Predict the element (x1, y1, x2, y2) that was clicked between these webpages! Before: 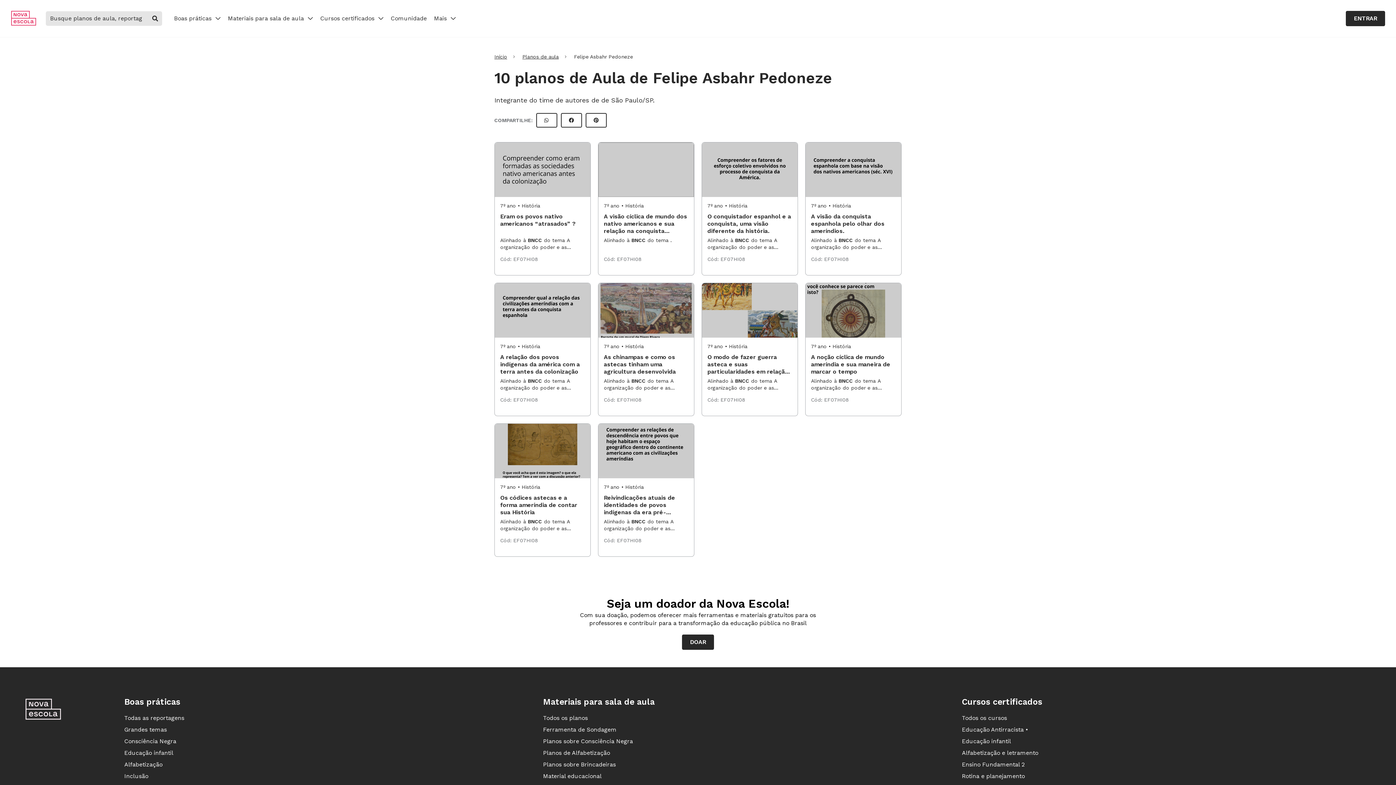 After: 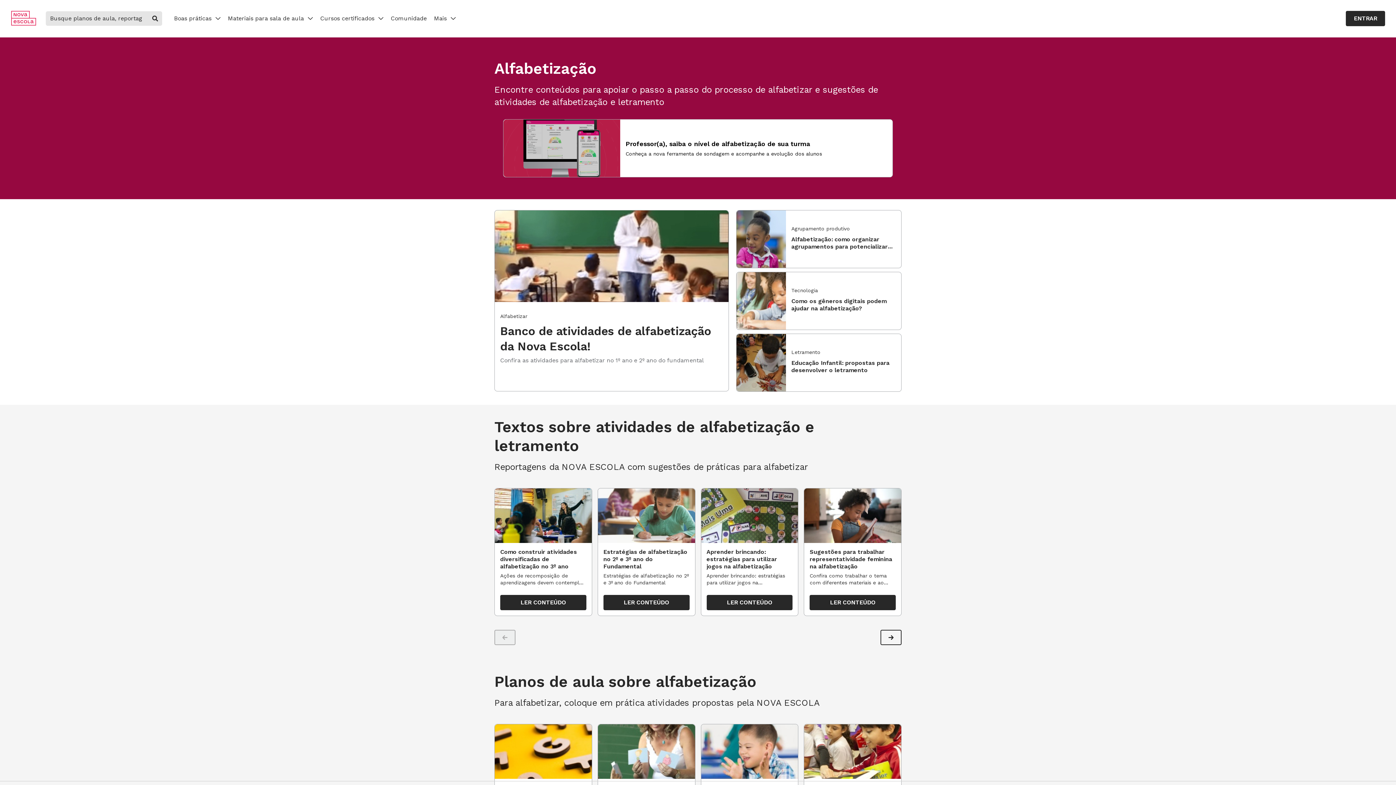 Action: bbox: (124, 759, 205, 770) label: Alfabetização